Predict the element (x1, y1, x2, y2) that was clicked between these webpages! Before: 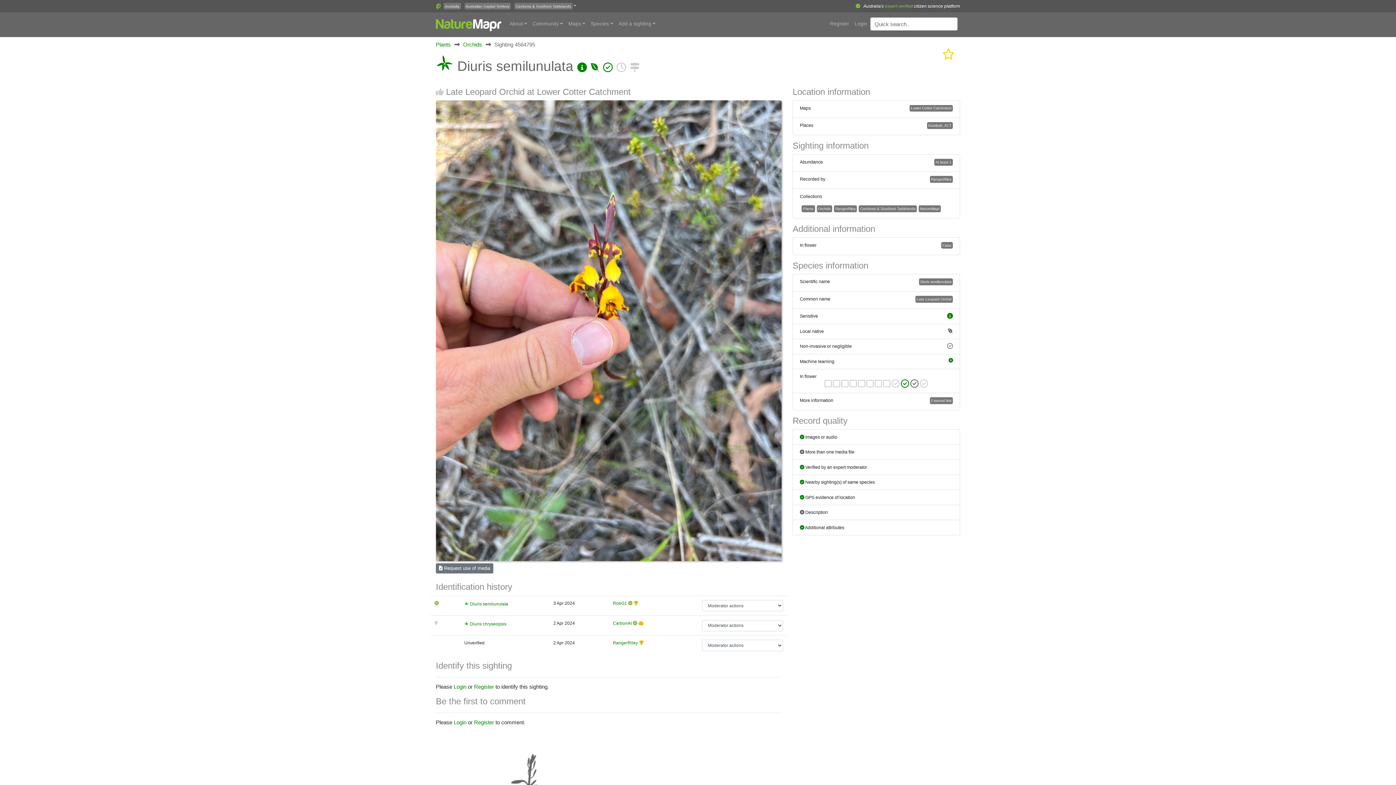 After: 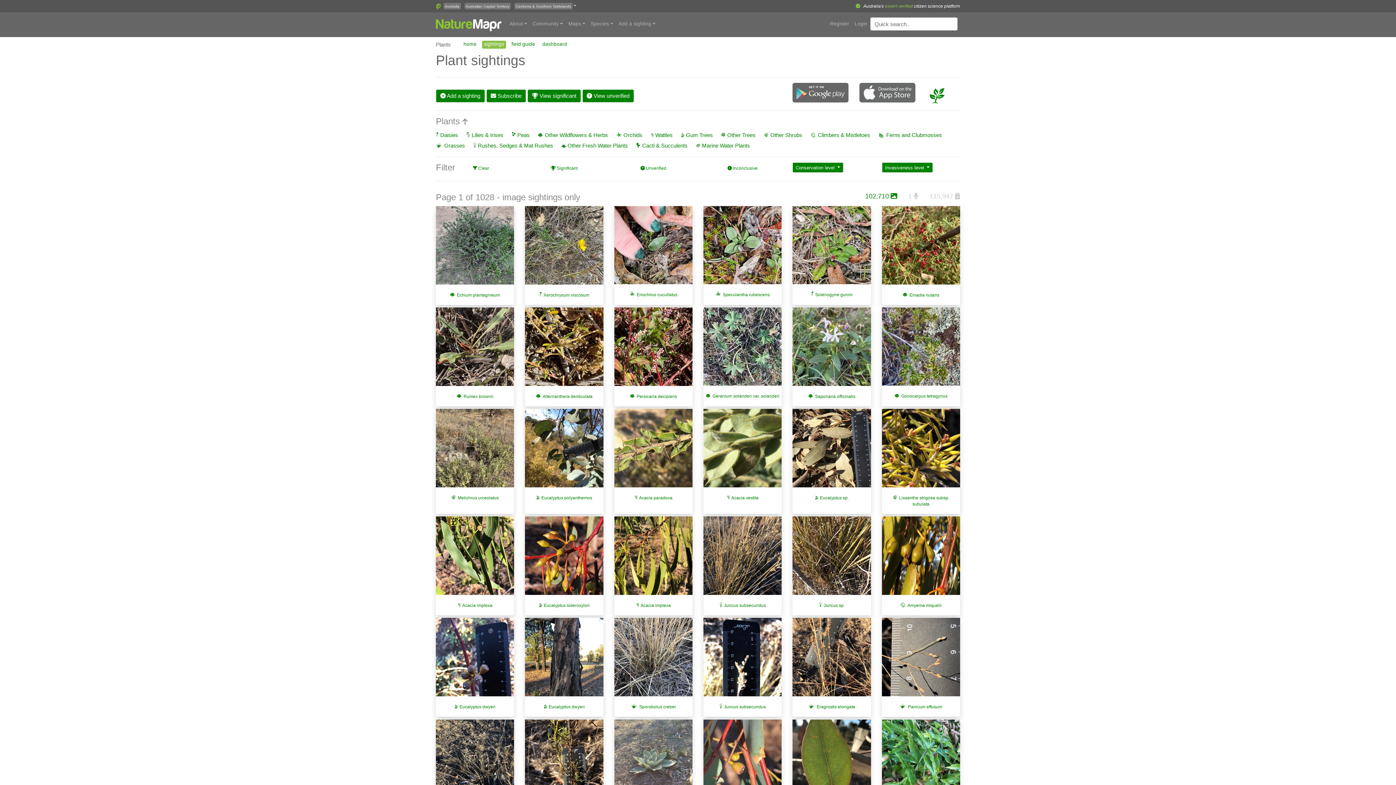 Action: label: Plants bbox: (801, 205, 815, 212)